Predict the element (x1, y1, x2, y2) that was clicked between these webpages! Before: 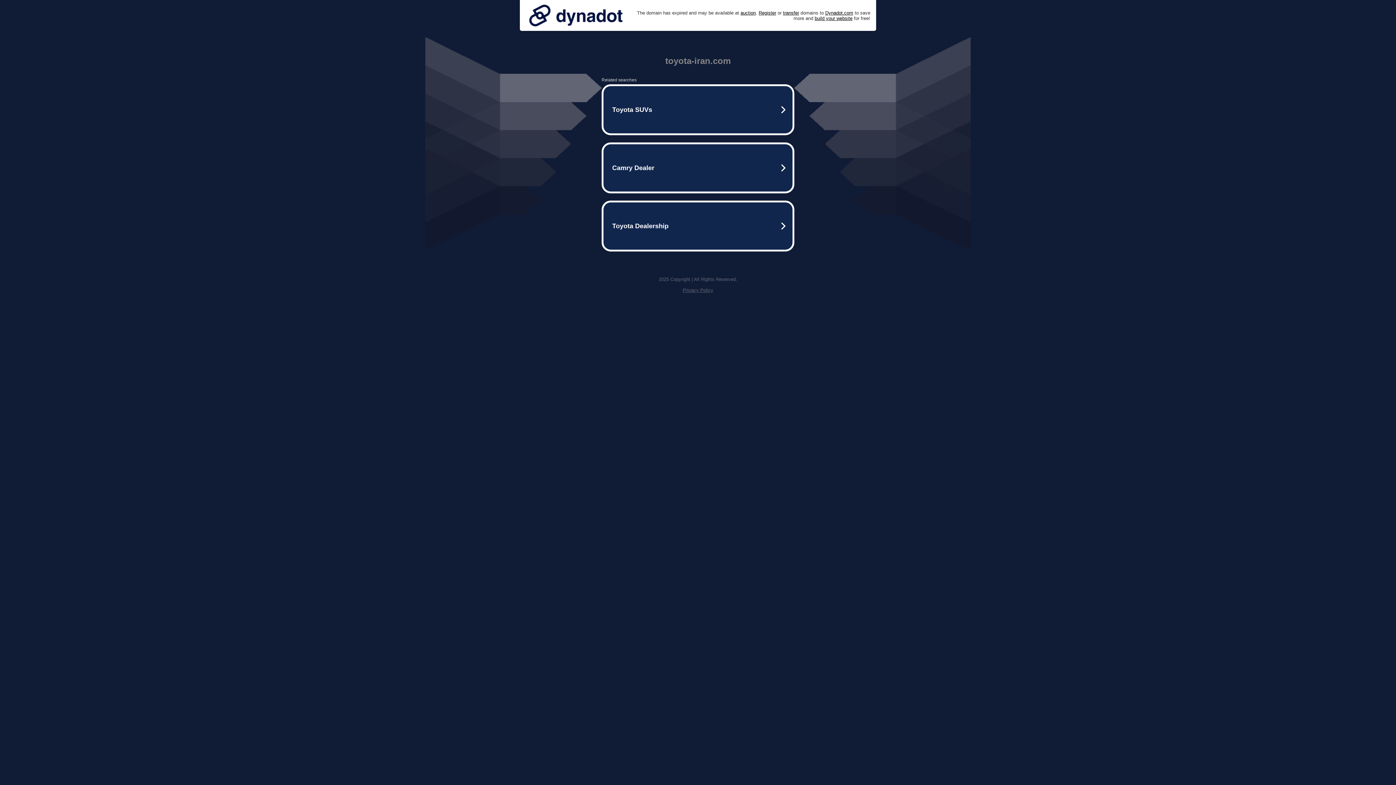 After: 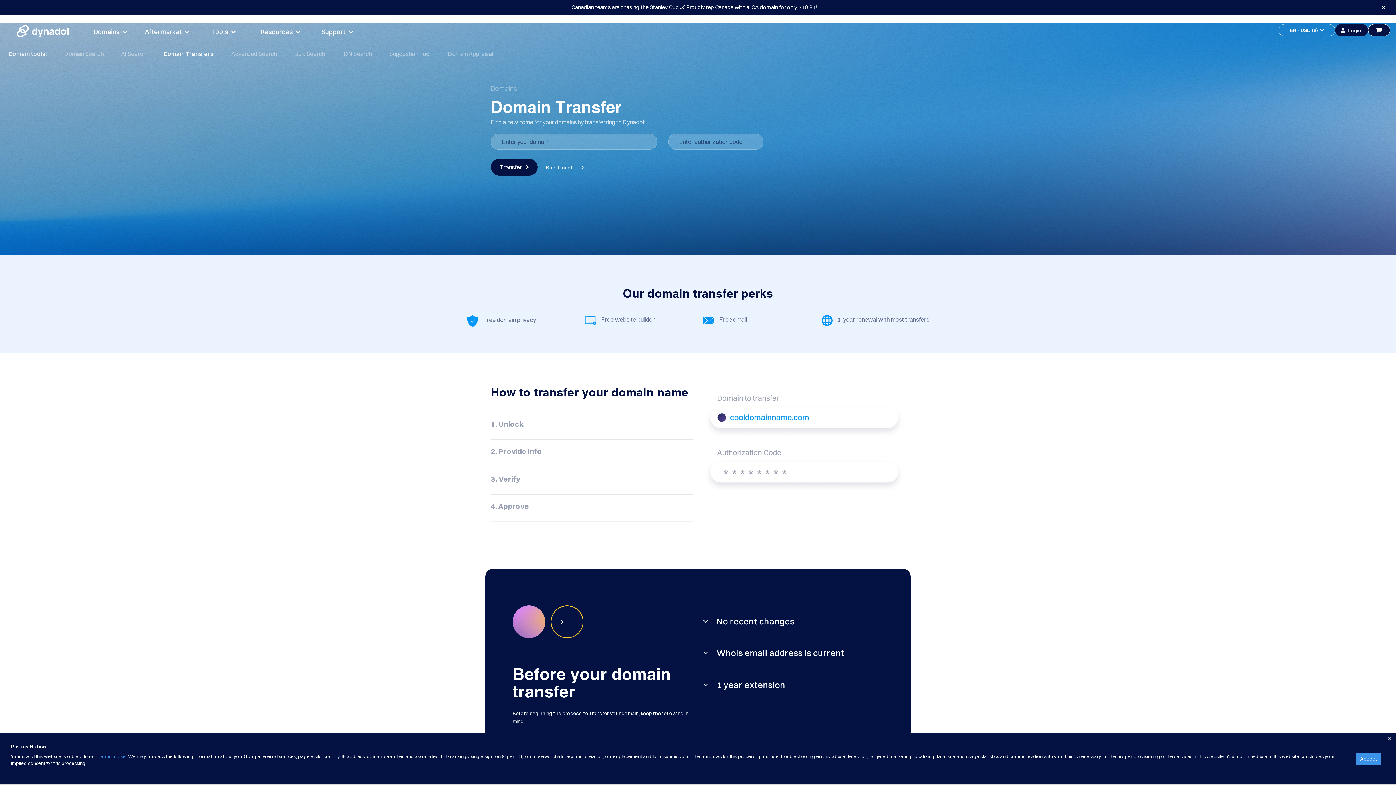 Action: label: transfer bbox: (783, 10, 799, 15)